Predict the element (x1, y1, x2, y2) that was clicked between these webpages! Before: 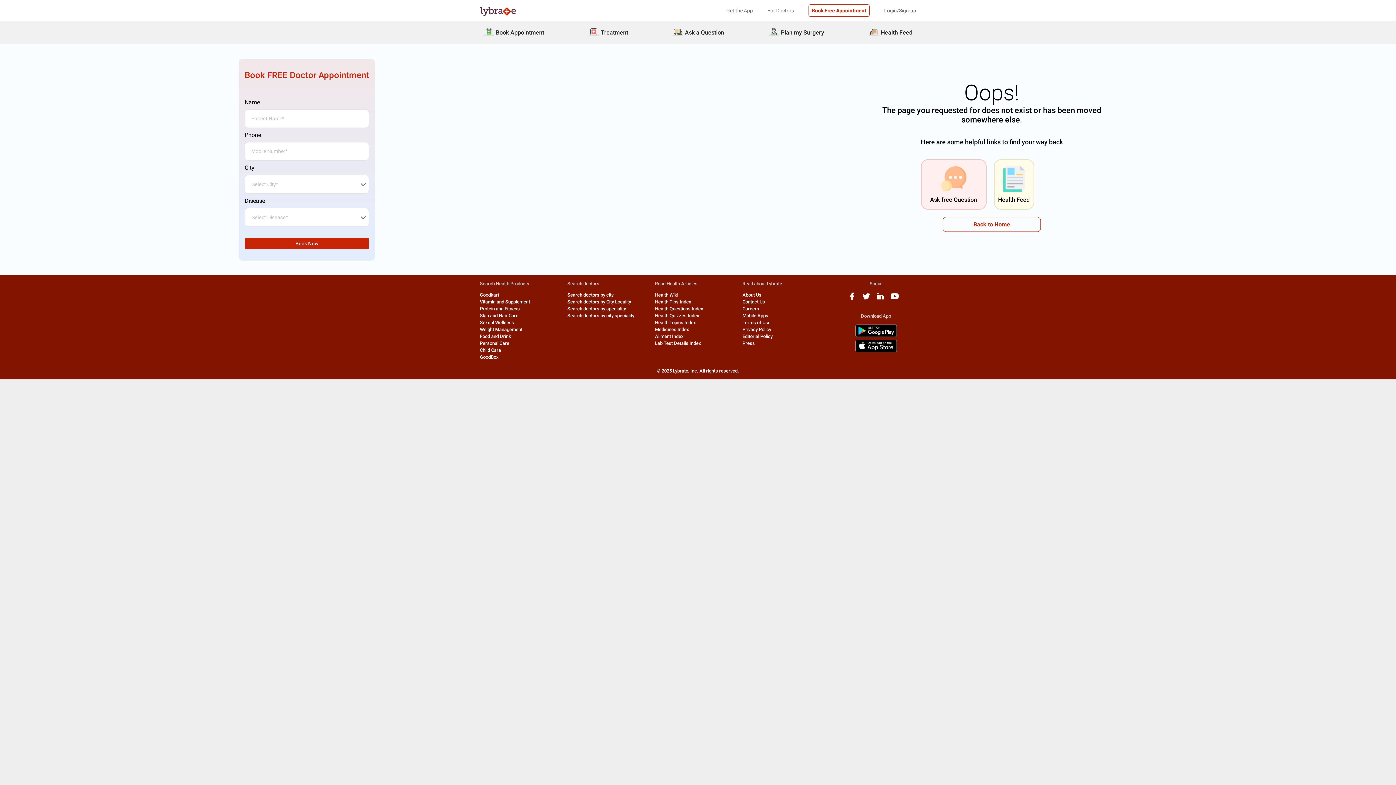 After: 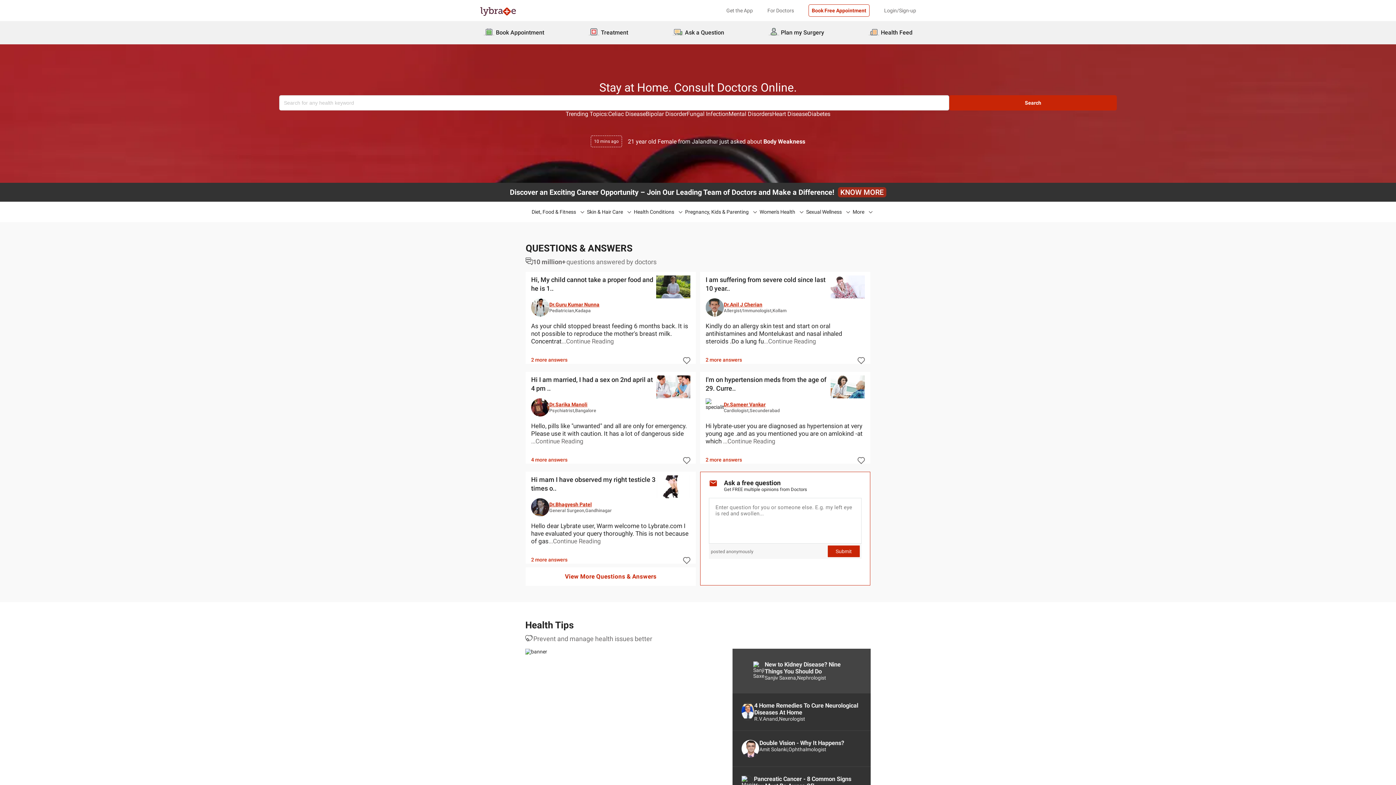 Action: bbox: (480, 347, 501, 353) label: Child Care